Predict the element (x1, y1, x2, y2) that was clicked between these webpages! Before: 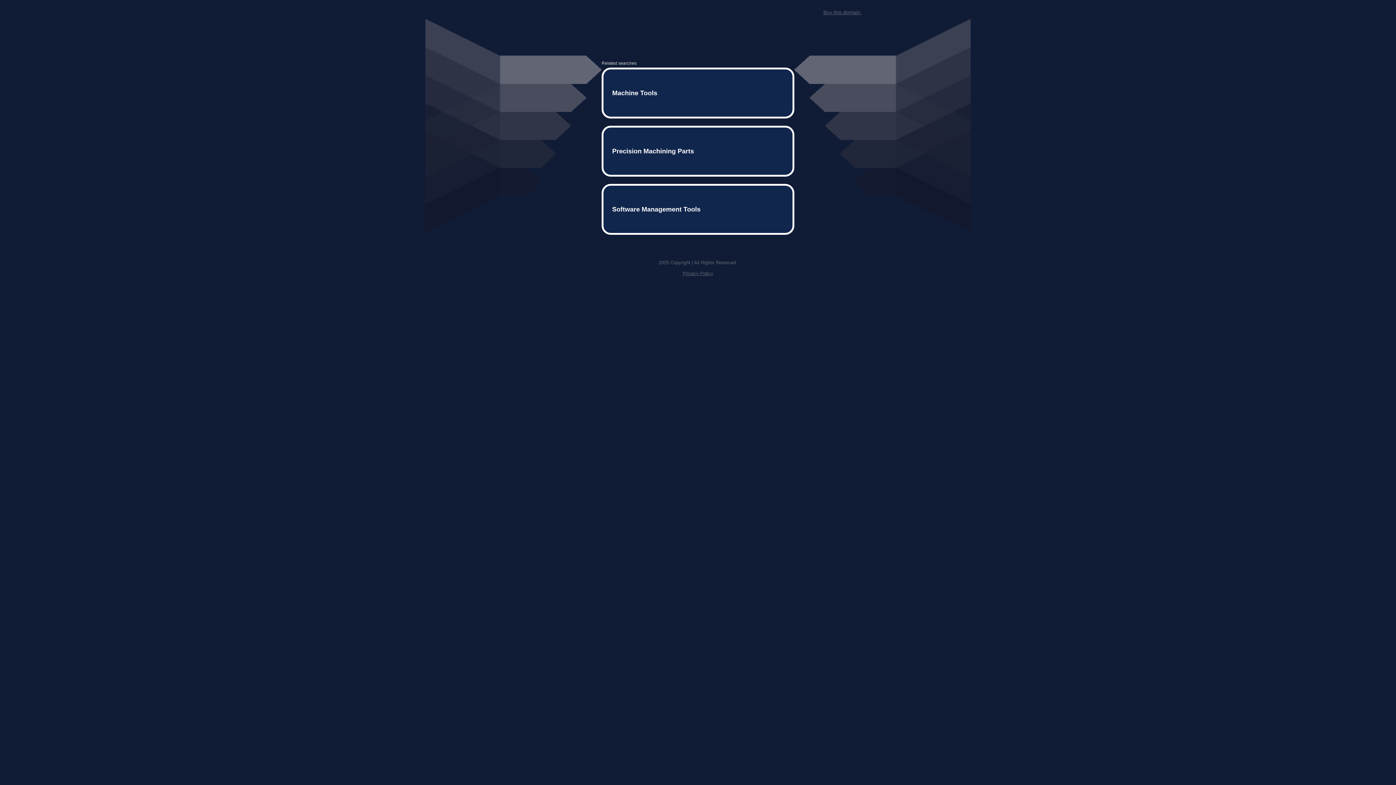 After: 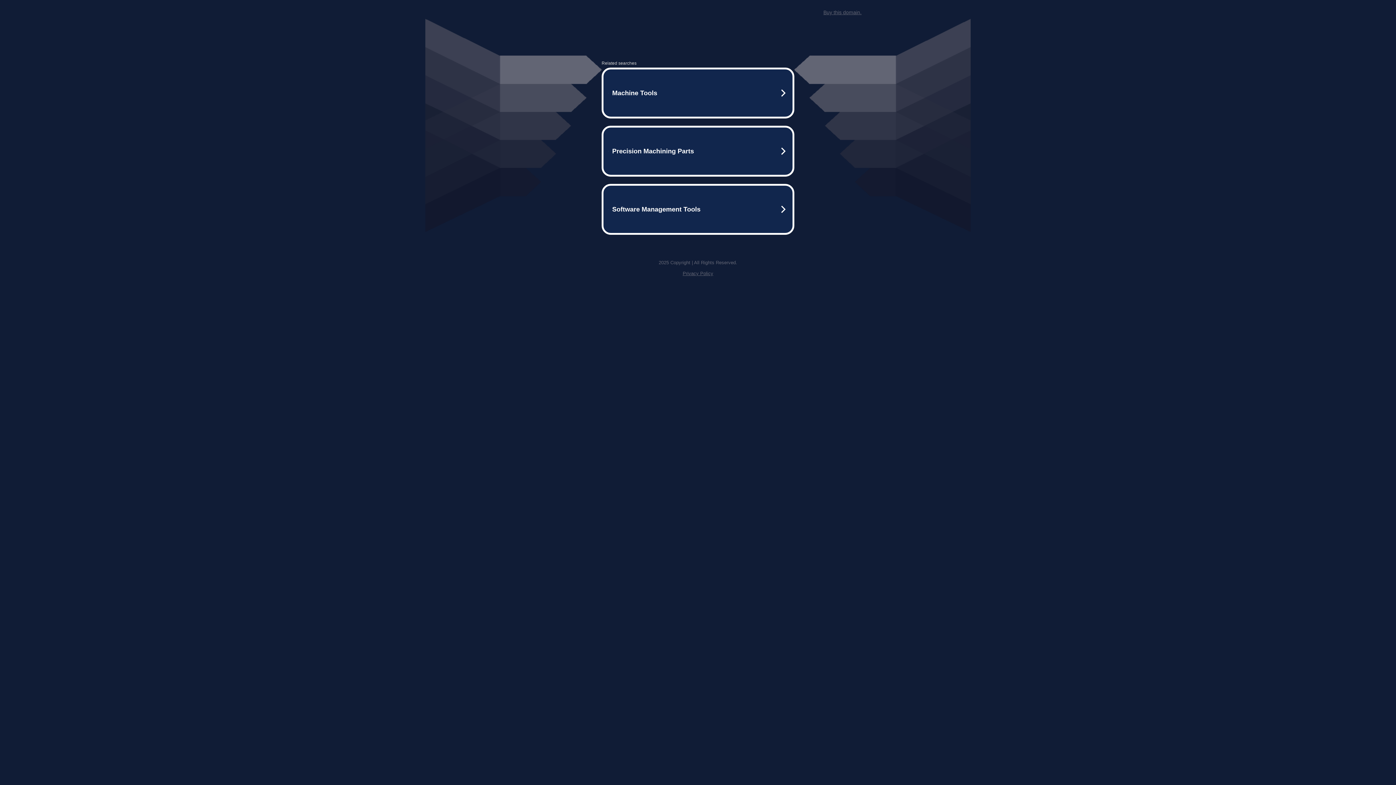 Action: bbox: (682, 259, 713, 264) label: Privacy Policy